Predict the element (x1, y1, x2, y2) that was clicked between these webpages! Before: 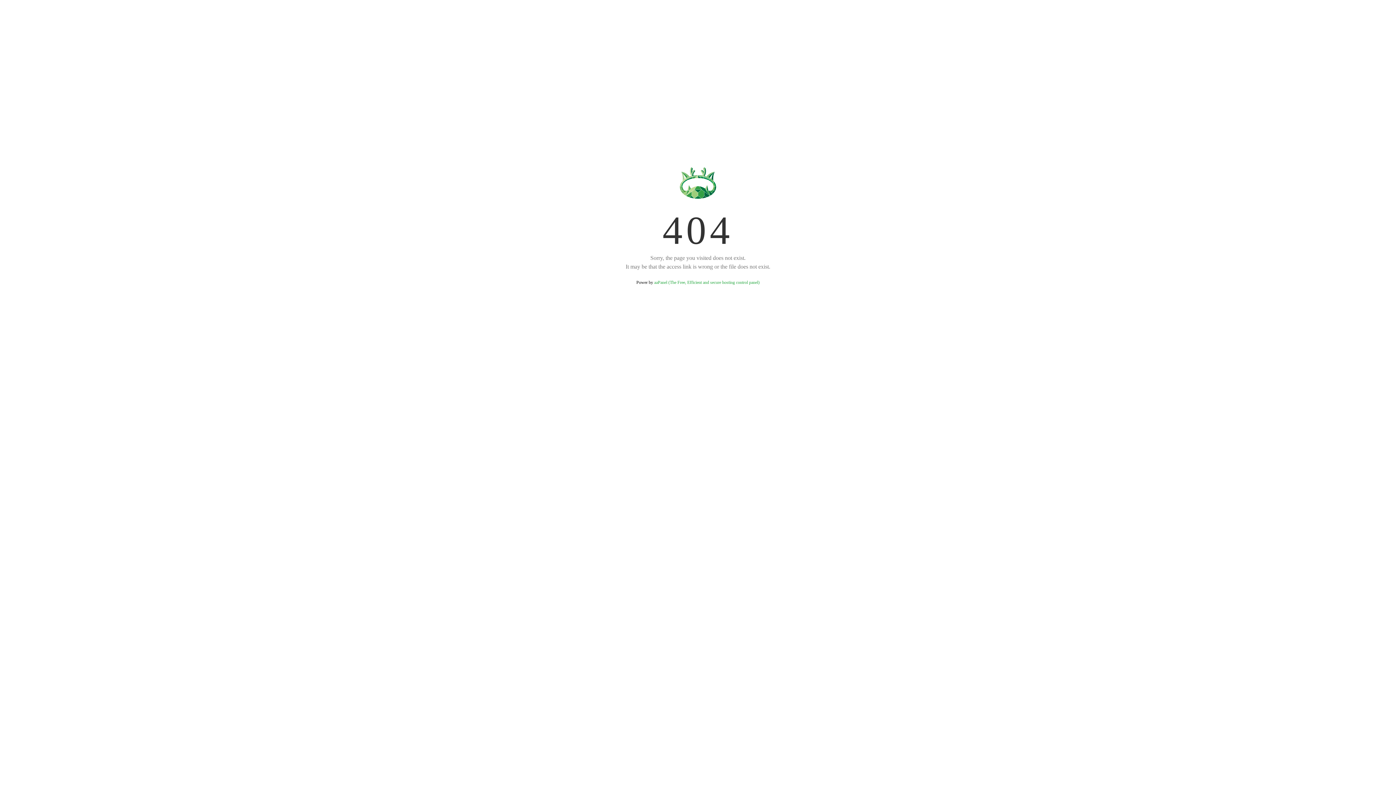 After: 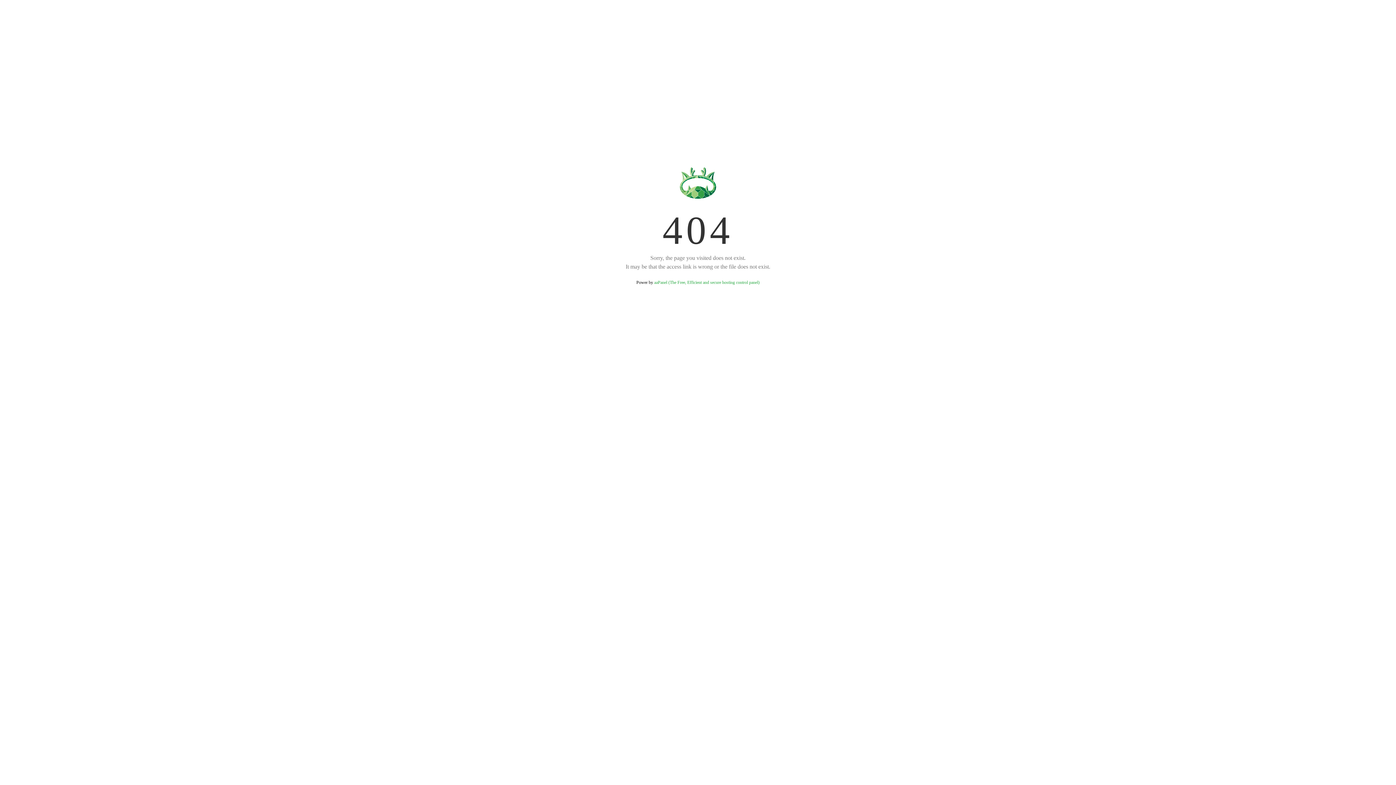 Action: label: aaPanel (The Free, Efficient and secure hosting control panel) bbox: (654, 280, 759, 285)